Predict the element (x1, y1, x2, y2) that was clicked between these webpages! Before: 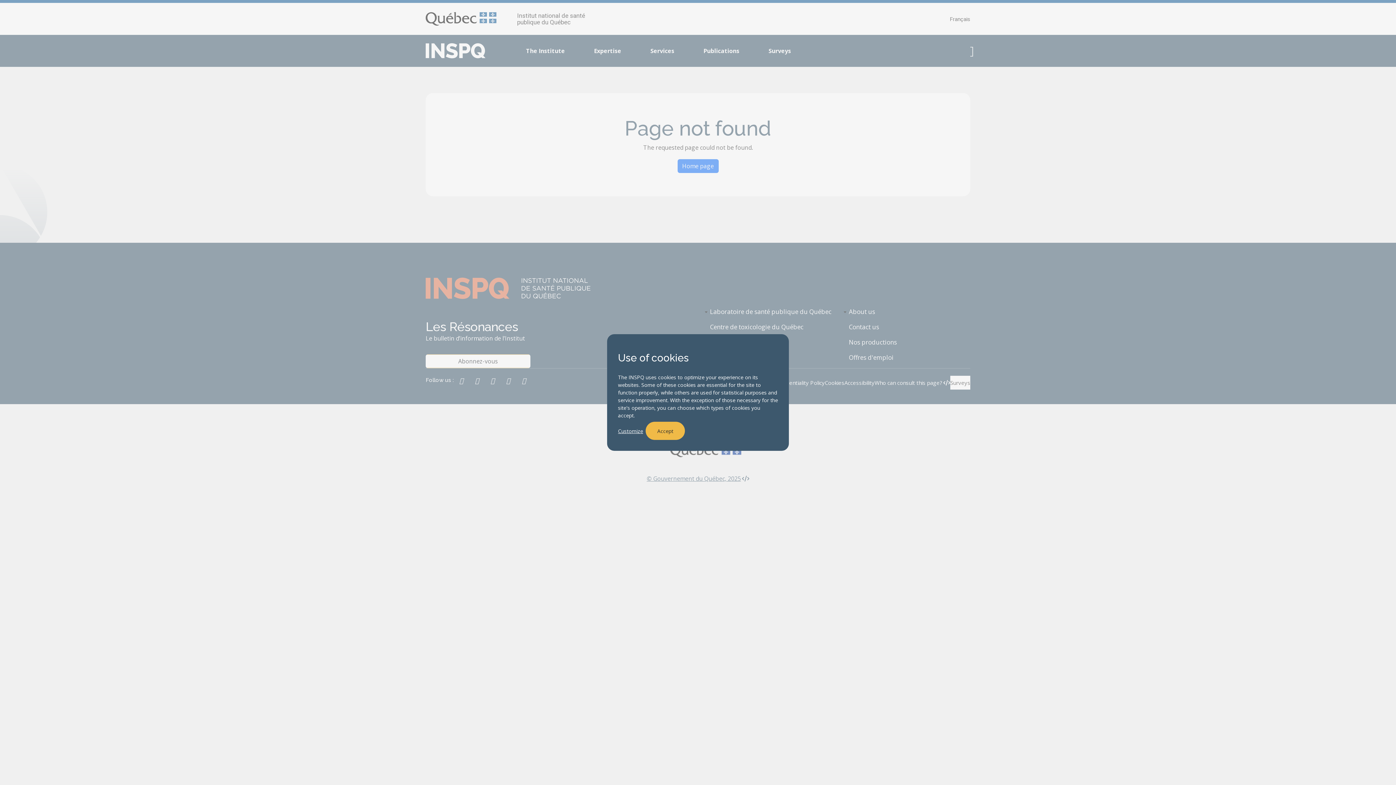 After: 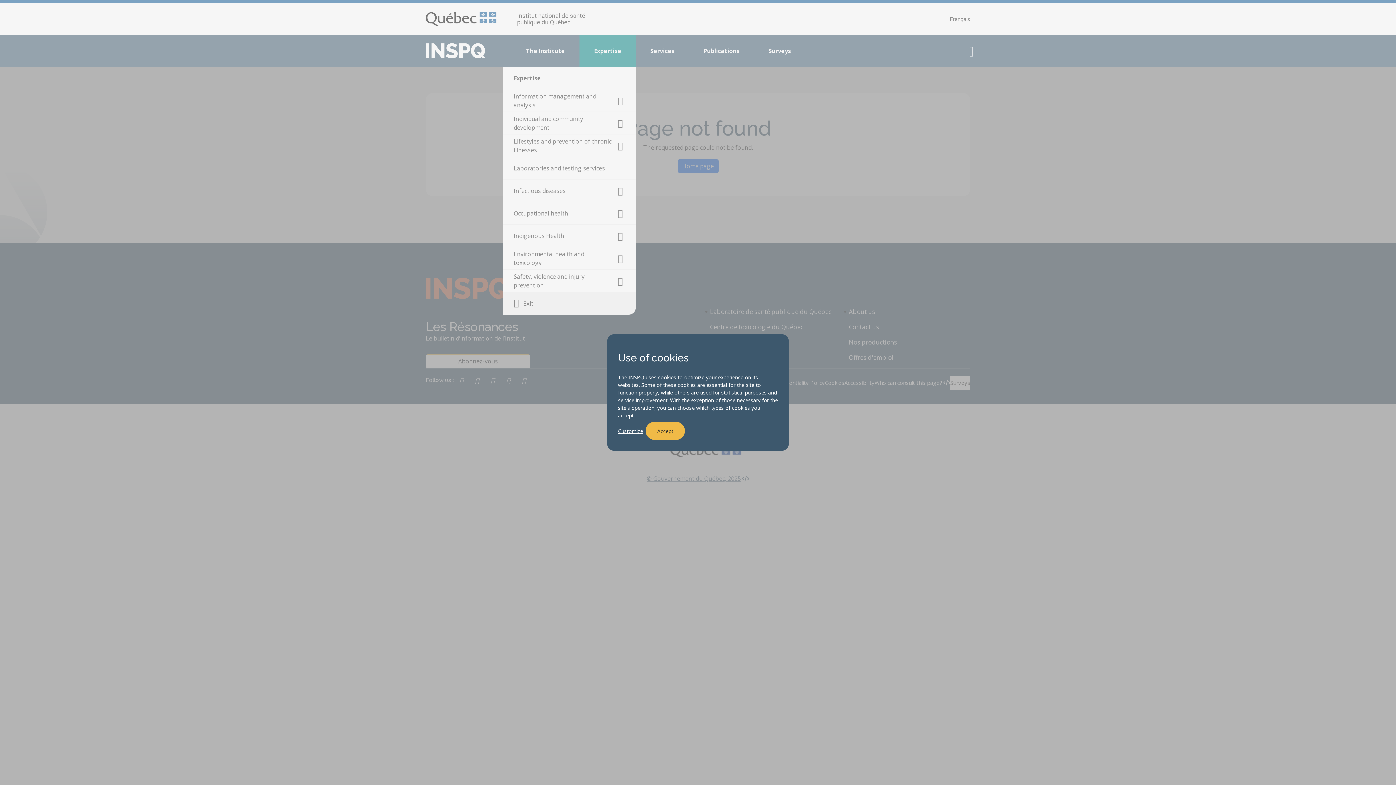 Action: label: Expertise bbox: (579, 34, 636, 66)